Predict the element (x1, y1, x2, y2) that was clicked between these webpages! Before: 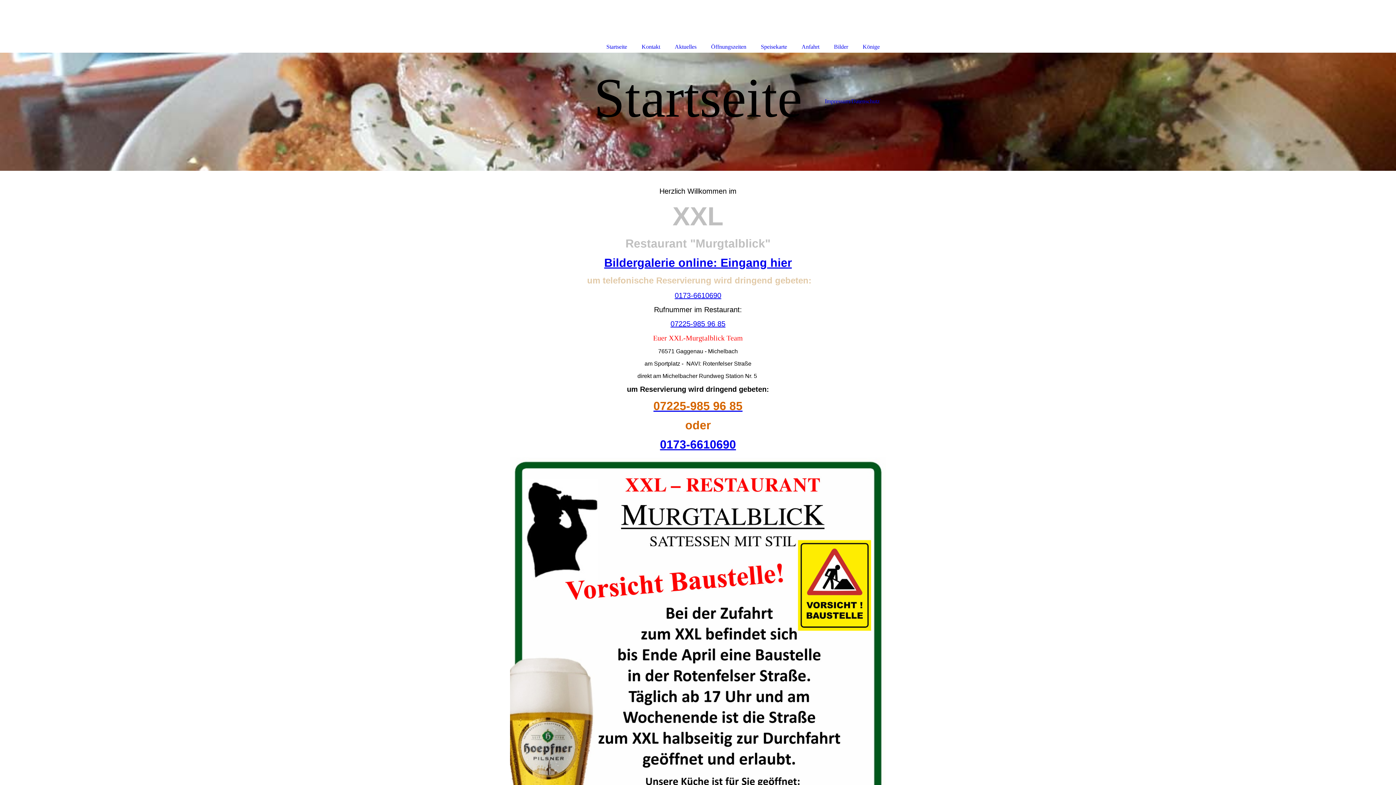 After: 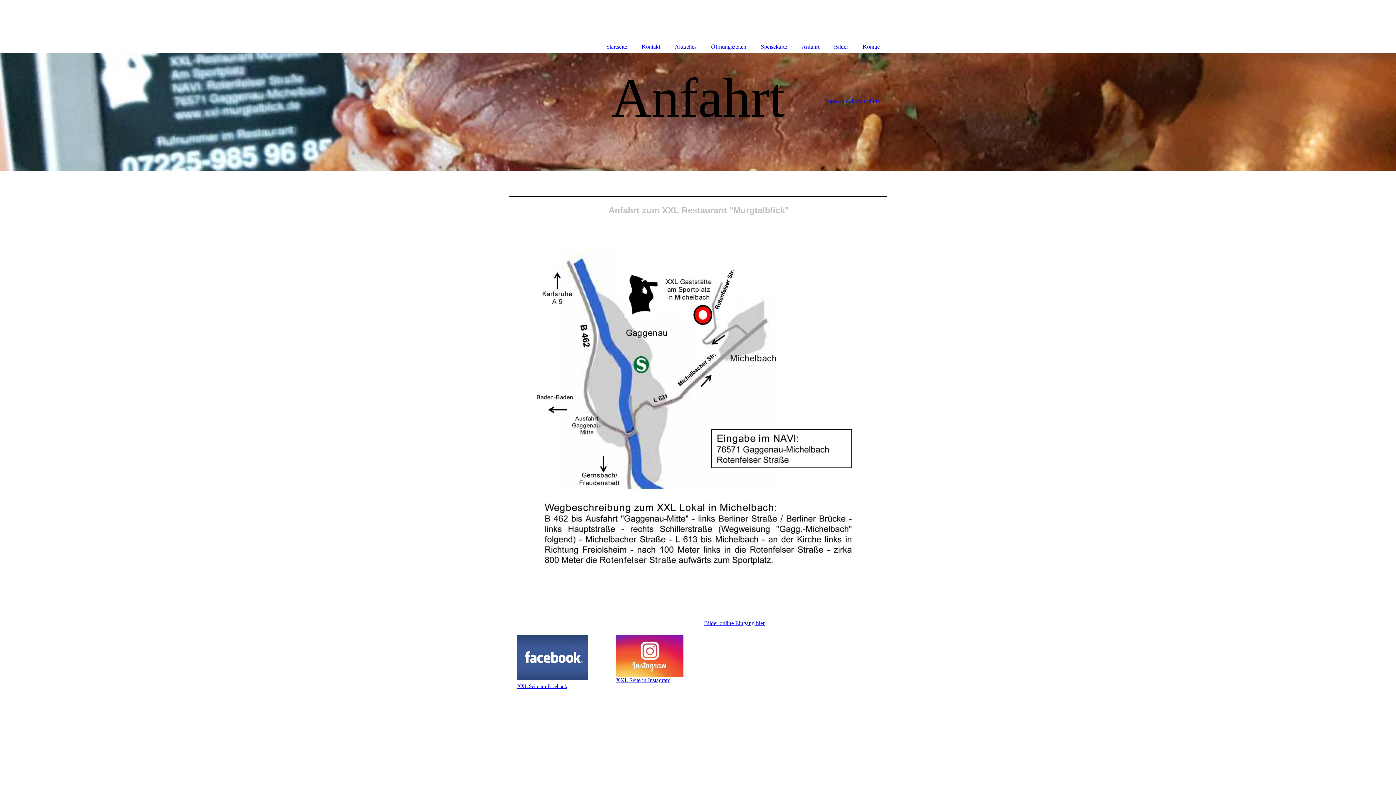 Action: label: Anfahrt bbox: (794, 0, 826, 52)